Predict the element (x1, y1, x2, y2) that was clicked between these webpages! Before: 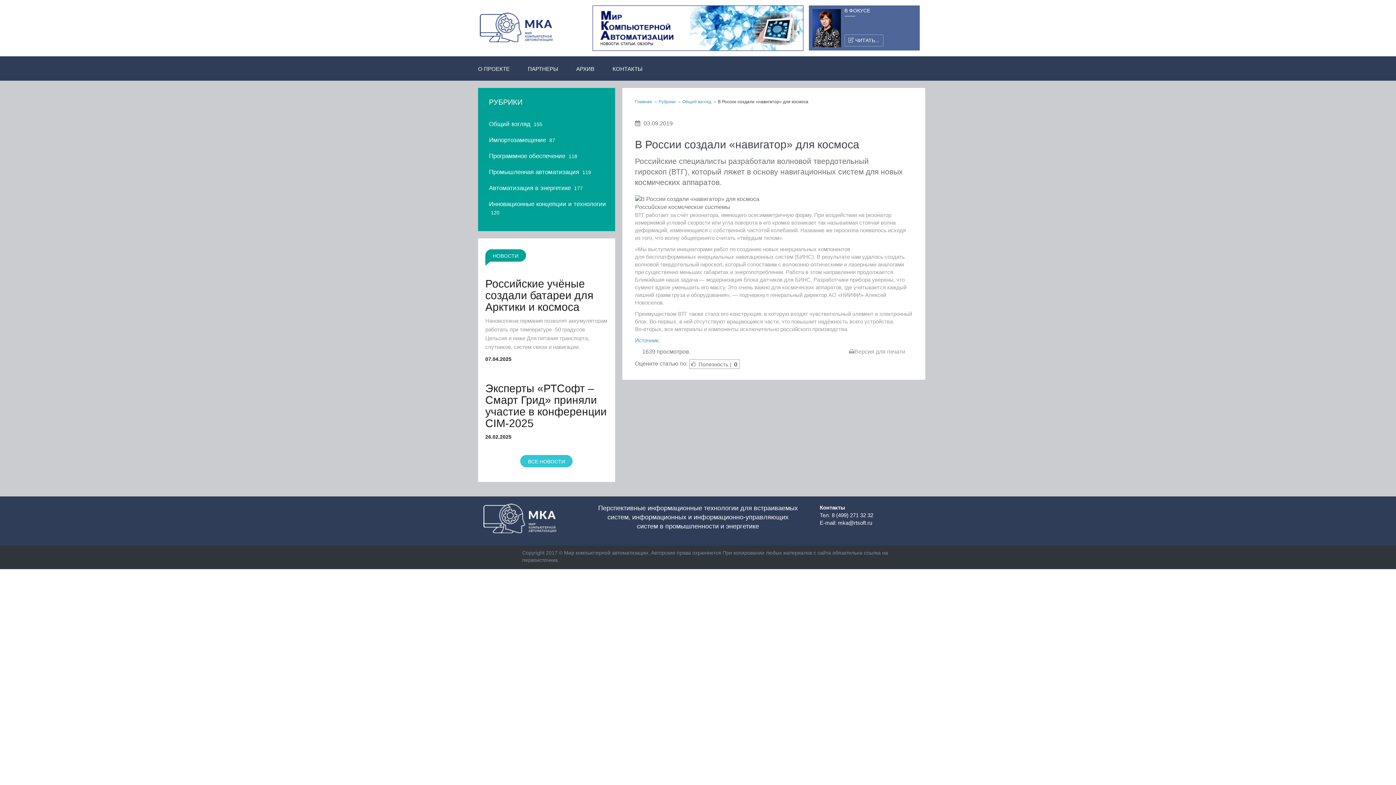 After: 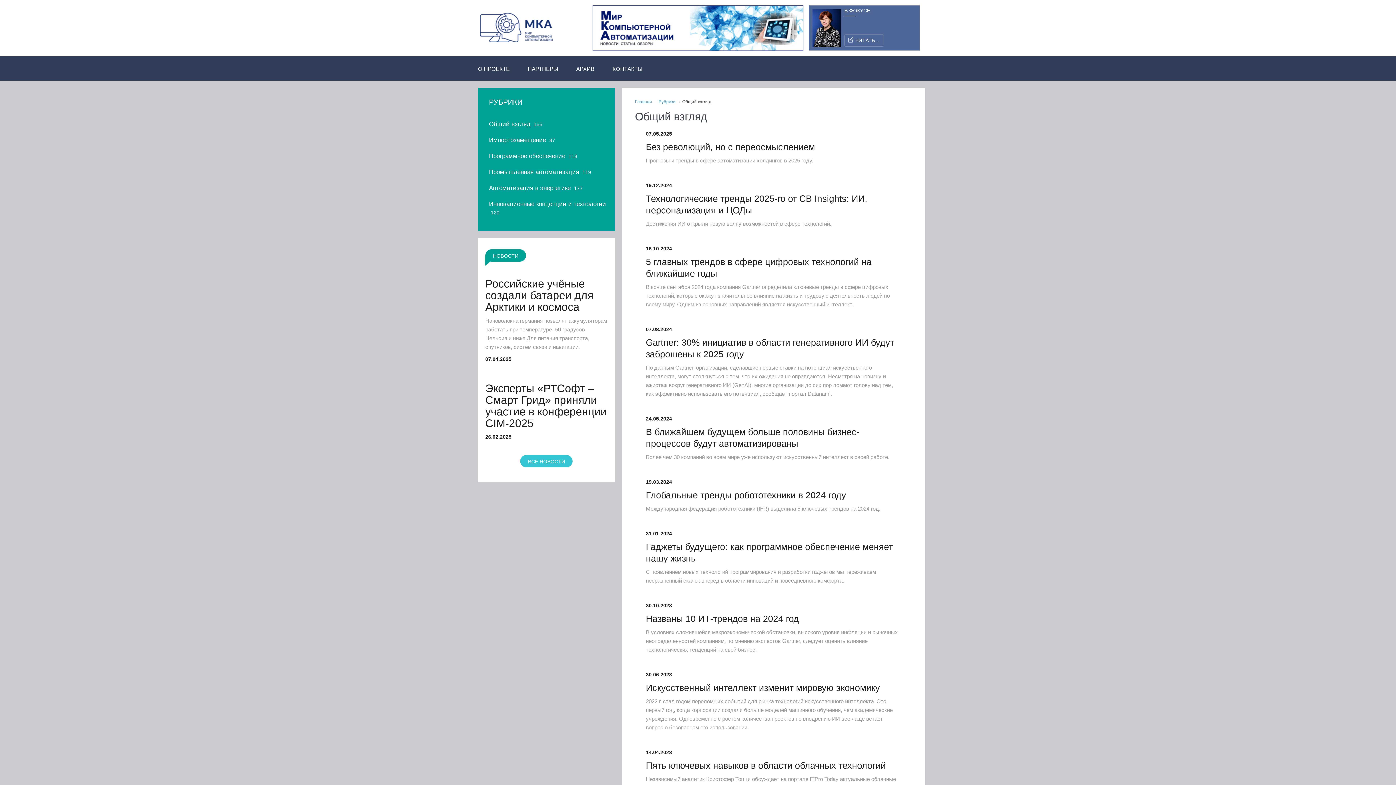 Action: label: Общий взгляд bbox: (489, 120, 530, 127)